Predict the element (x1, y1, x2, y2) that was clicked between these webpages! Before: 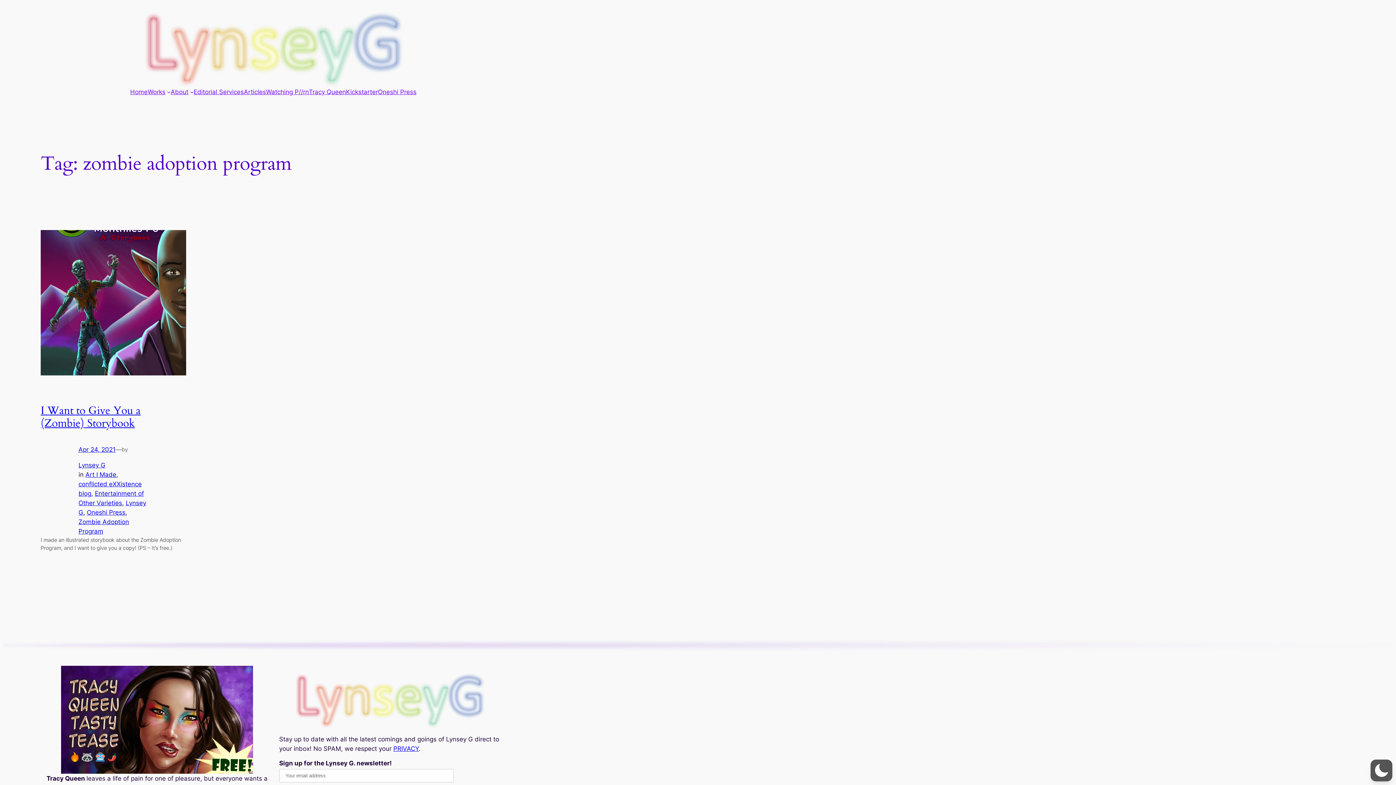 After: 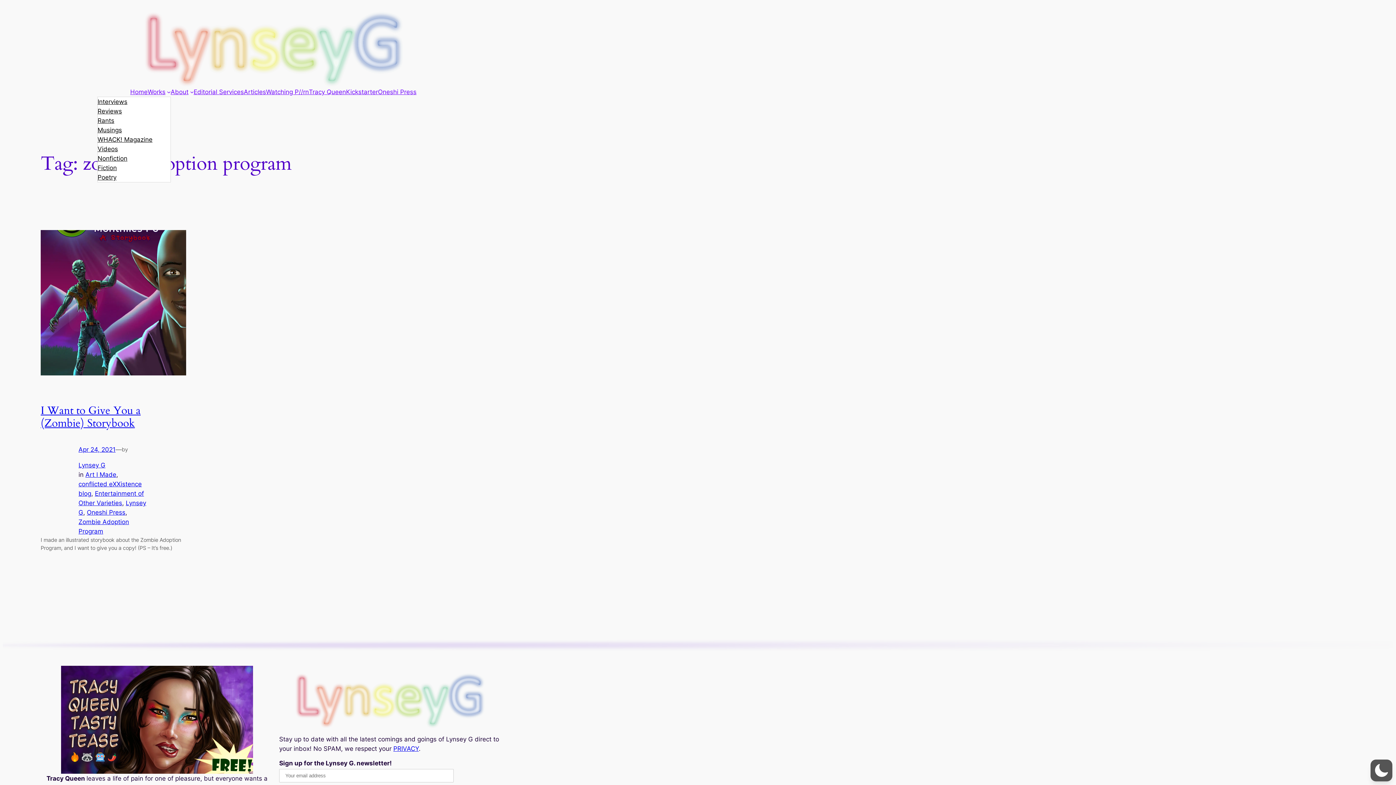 Action: label: Works bbox: (147, 87, 165, 96)